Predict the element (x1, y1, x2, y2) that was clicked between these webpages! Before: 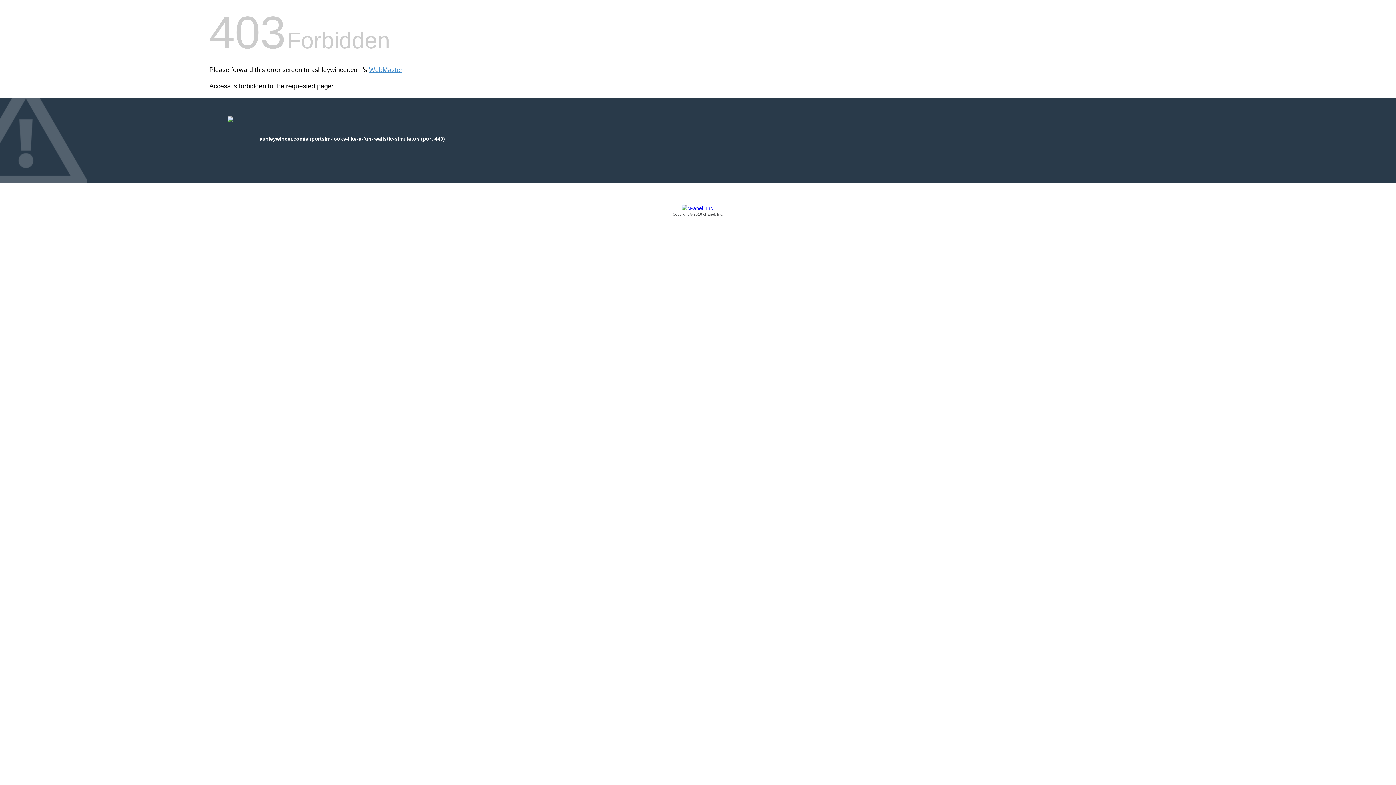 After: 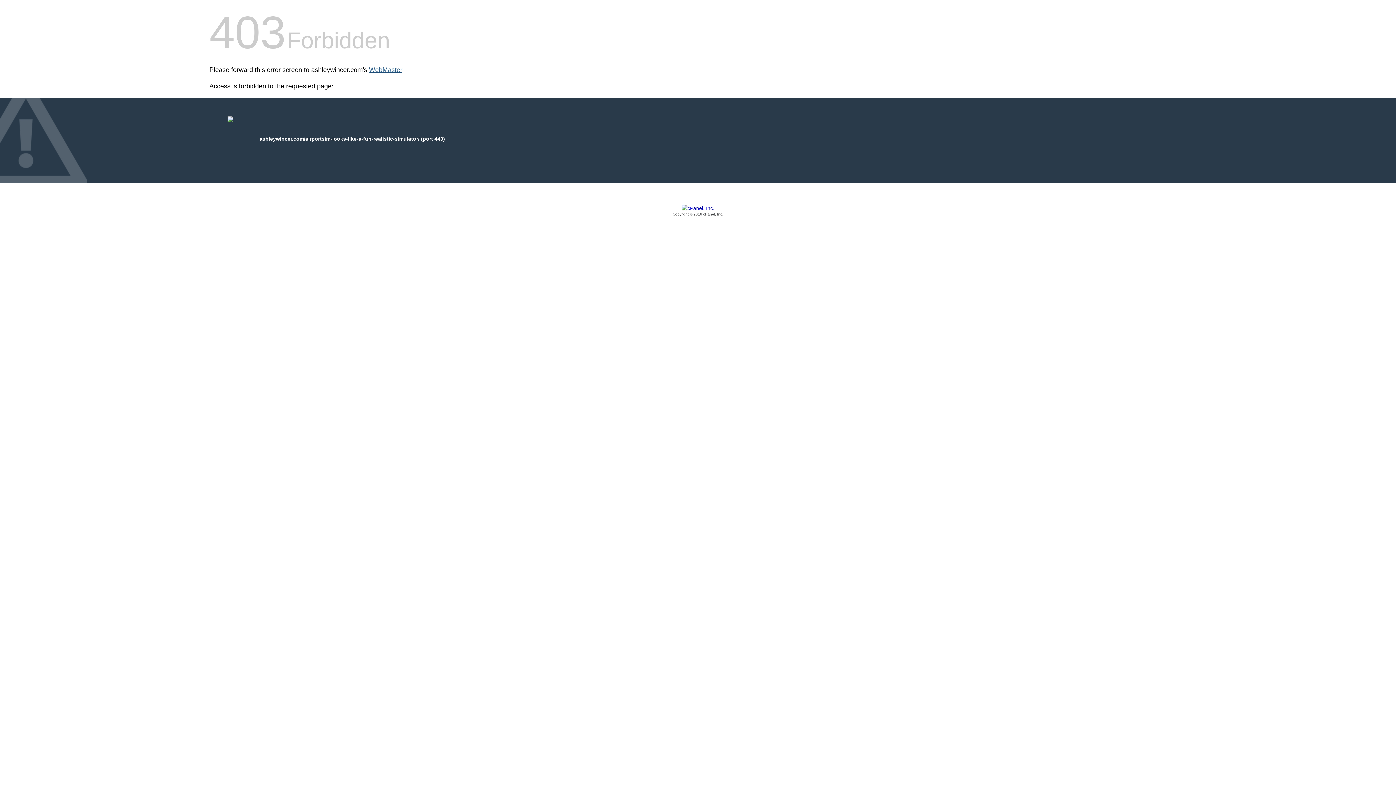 Action: bbox: (369, 66, 402, 73) label: WebMaster